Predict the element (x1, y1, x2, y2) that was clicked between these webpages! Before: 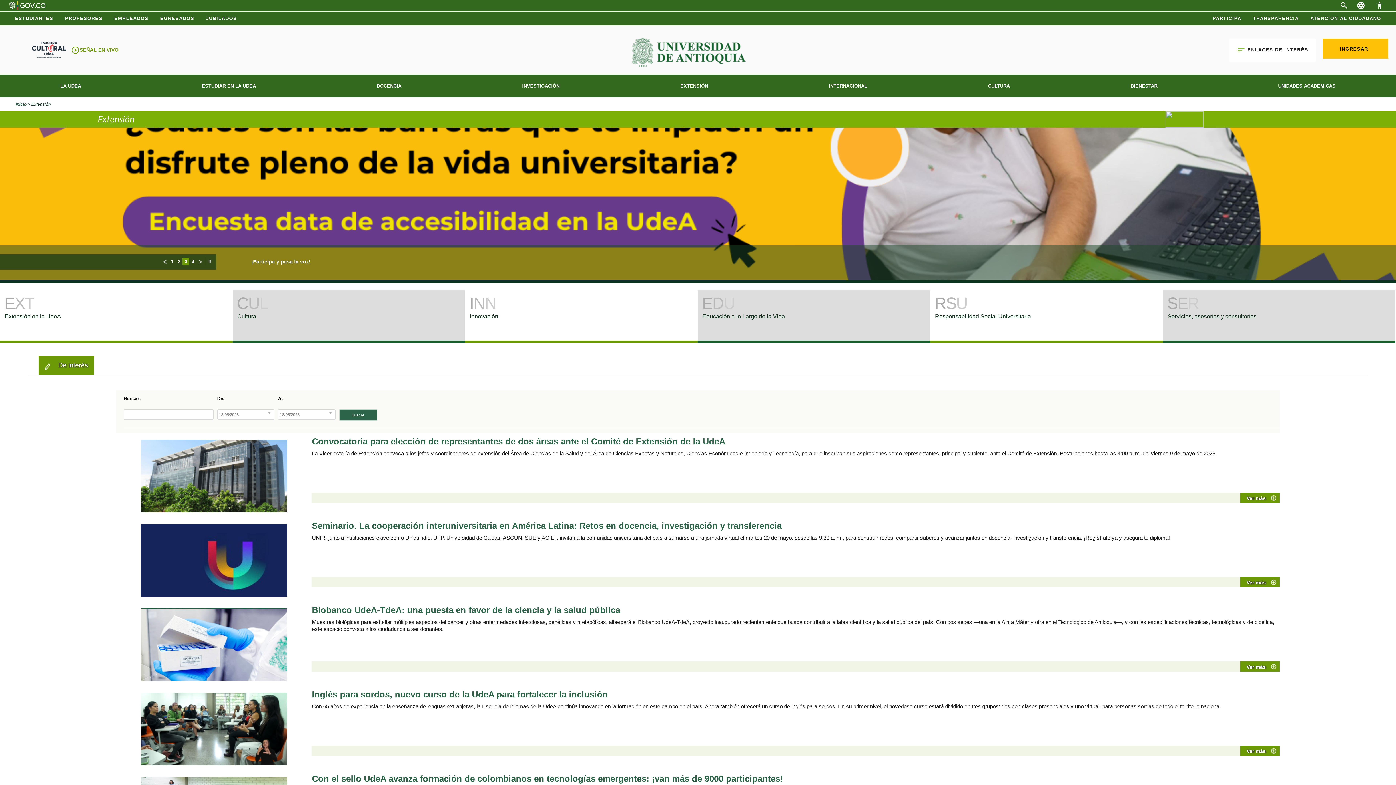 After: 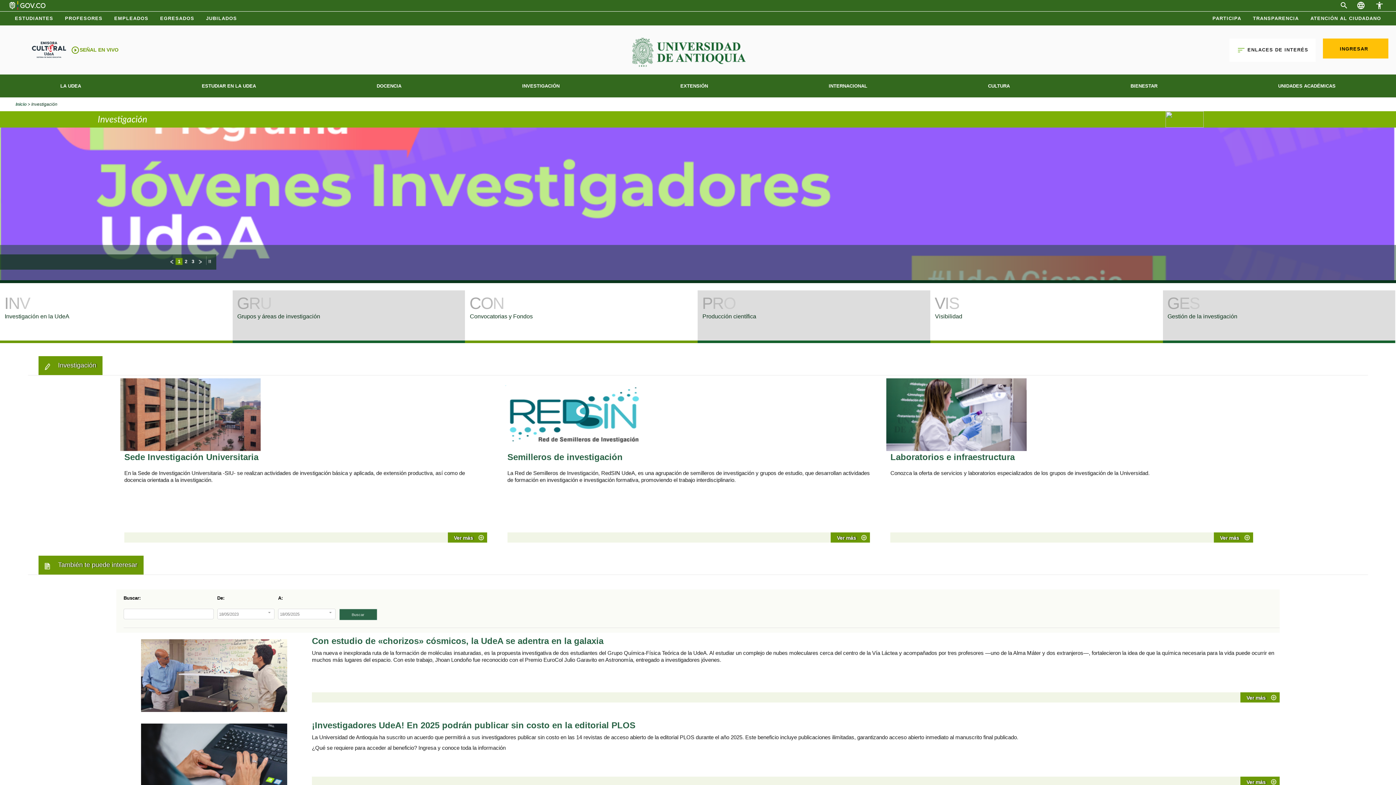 Action: bbox: (522, 76, 559, 95) label: INVESTIGACIÓN